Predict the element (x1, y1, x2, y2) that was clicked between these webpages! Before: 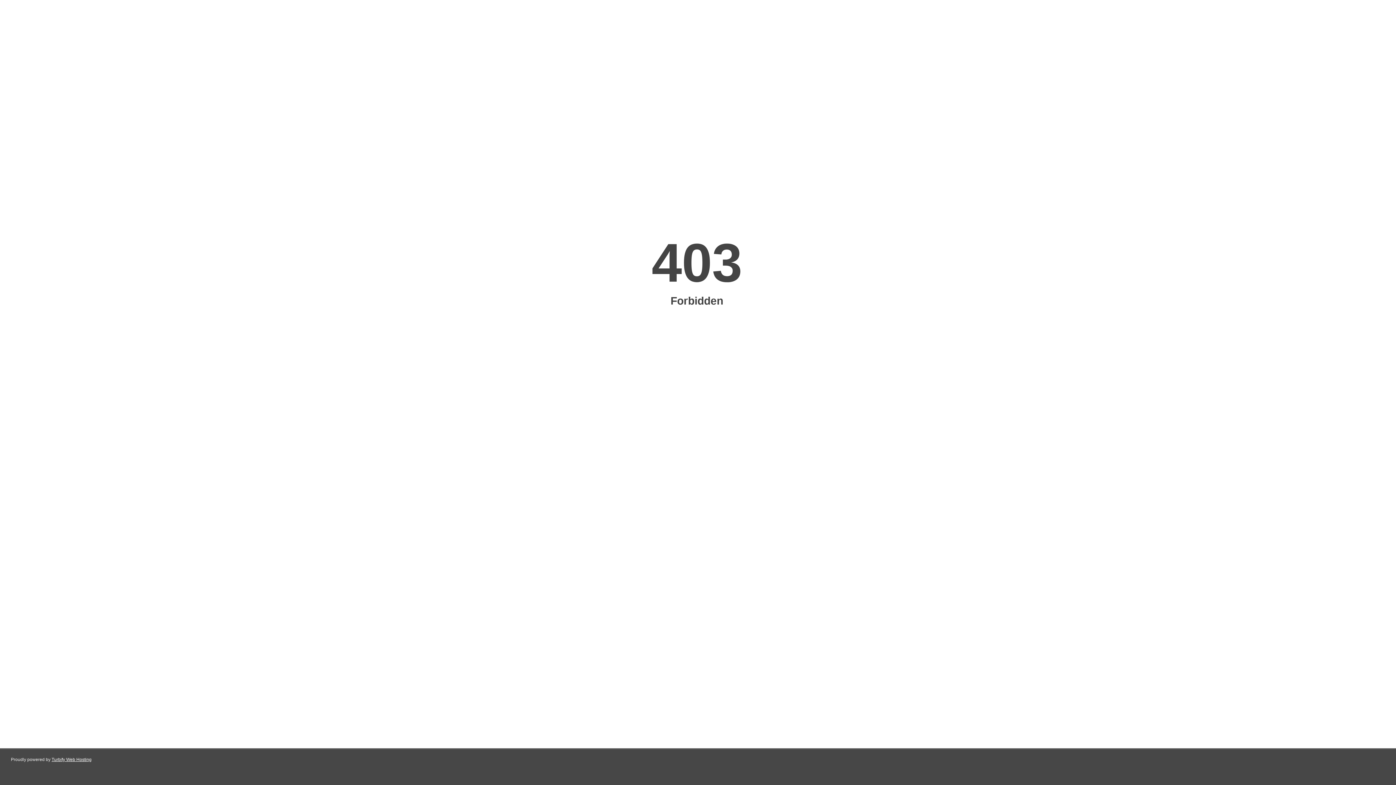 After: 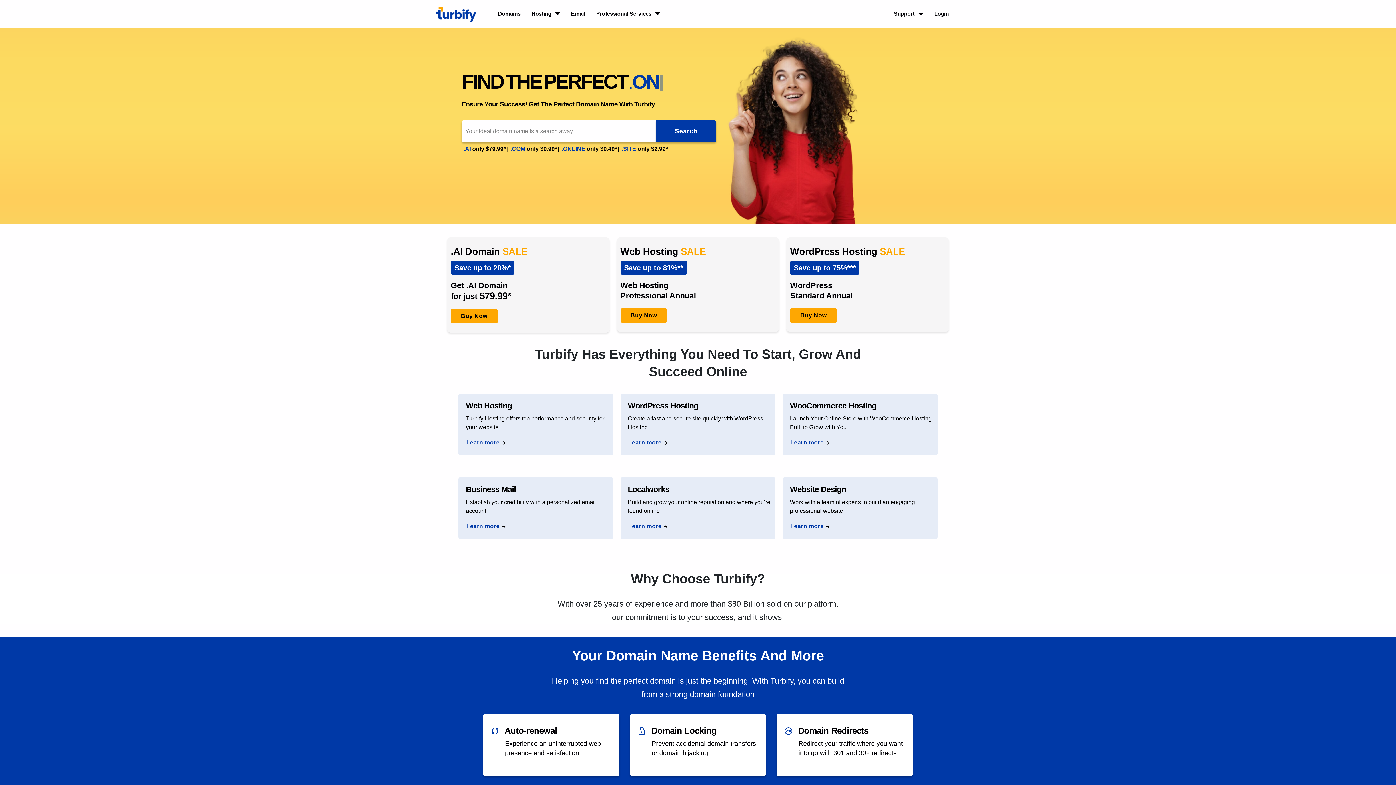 Action: bbox: (51, 757, 91, 762) label: Turbify Web Hosting